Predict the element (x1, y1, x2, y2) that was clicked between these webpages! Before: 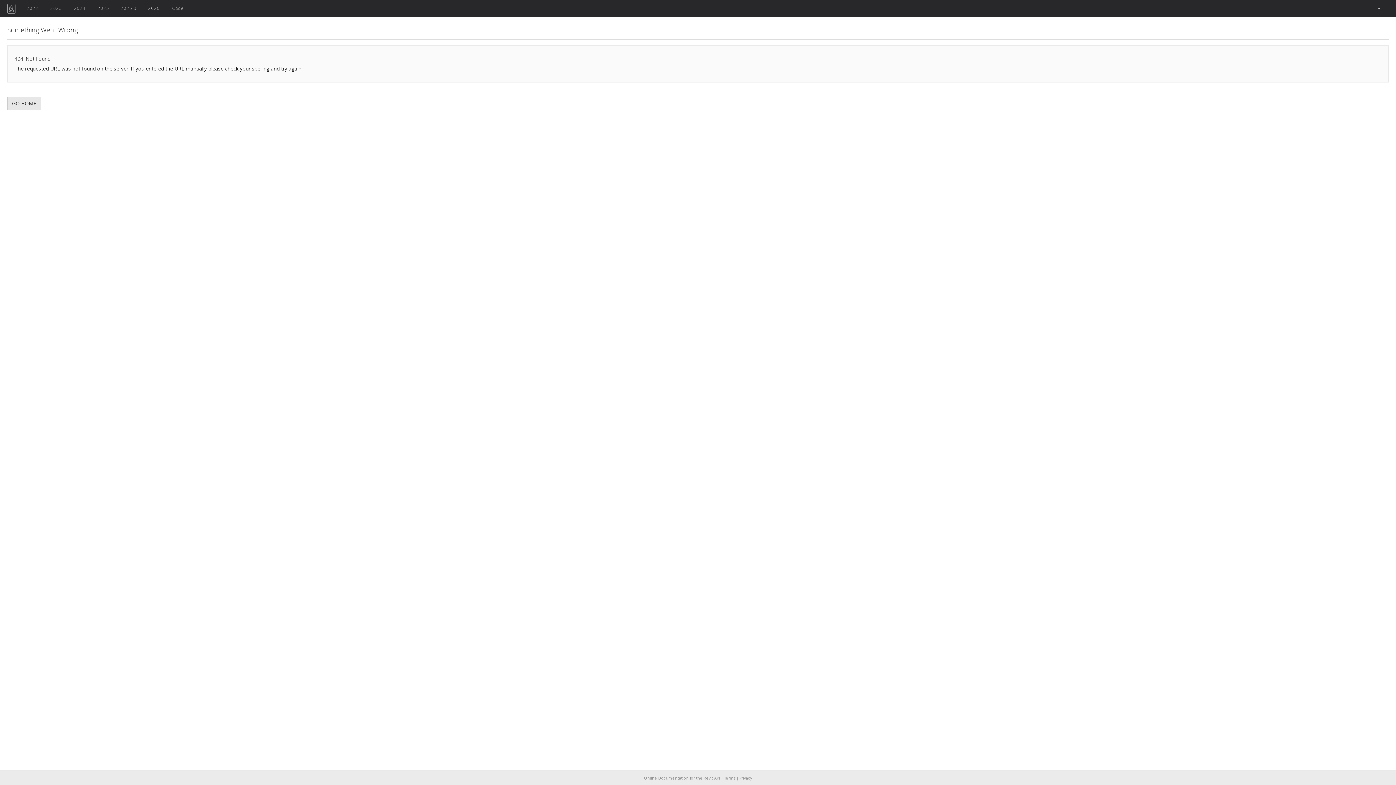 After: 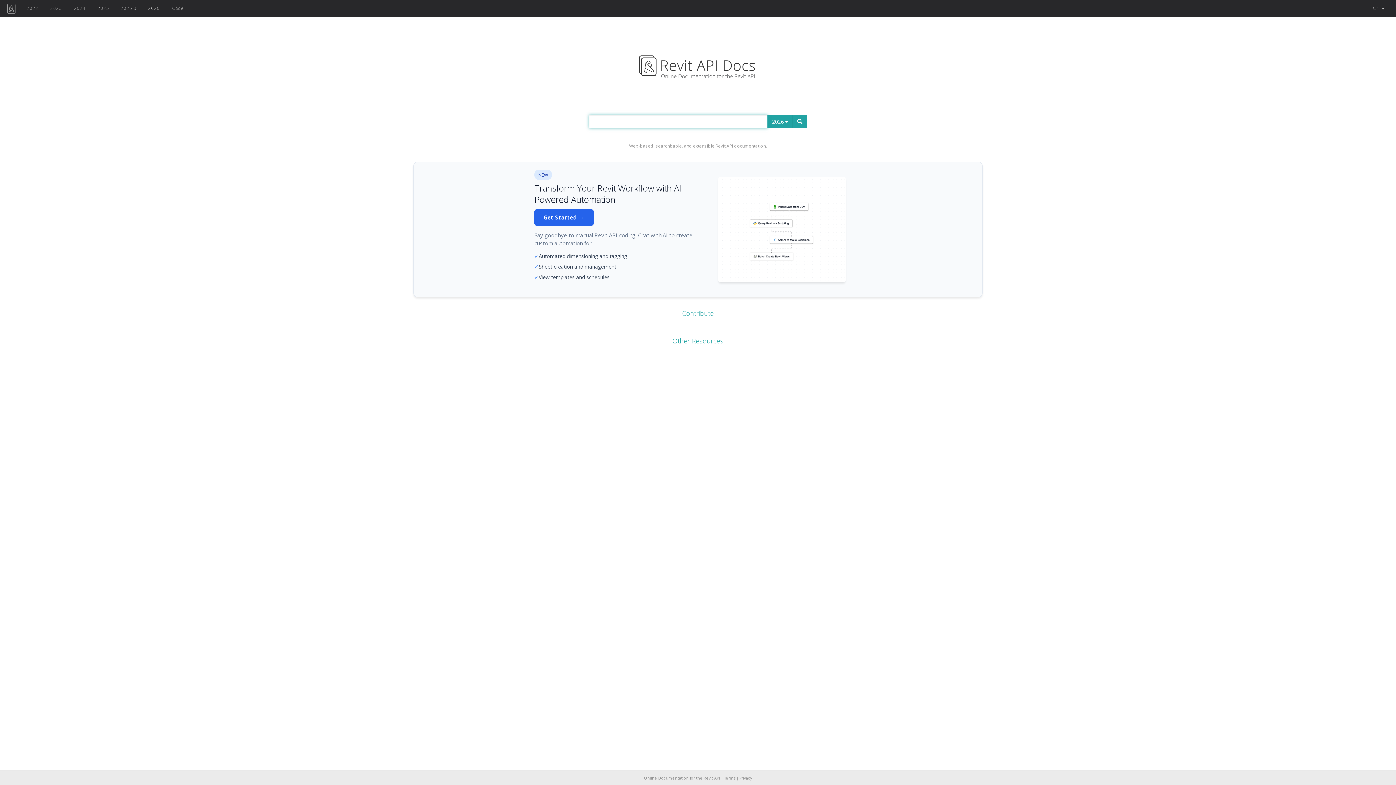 Action: bbox: (7, 96, 41, 110) label: GO HOME